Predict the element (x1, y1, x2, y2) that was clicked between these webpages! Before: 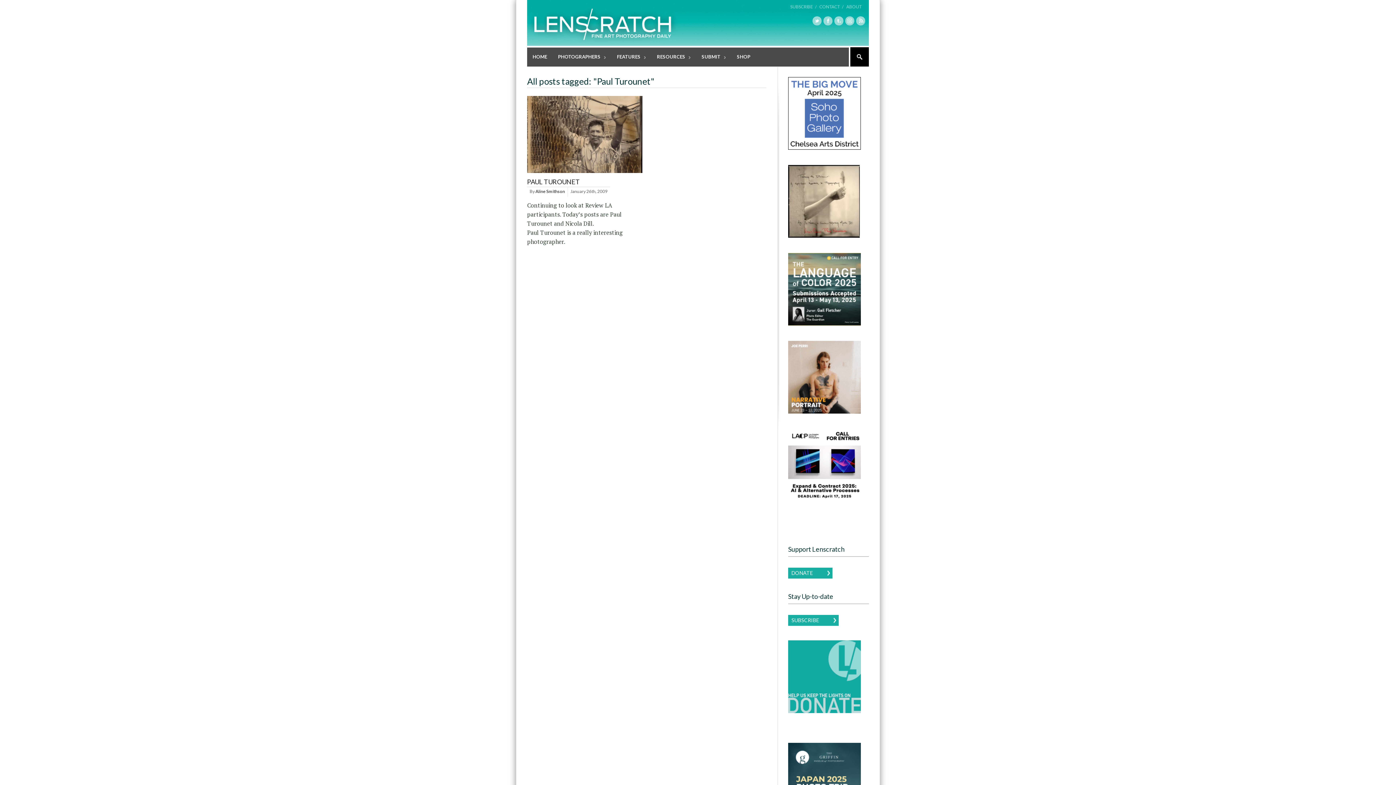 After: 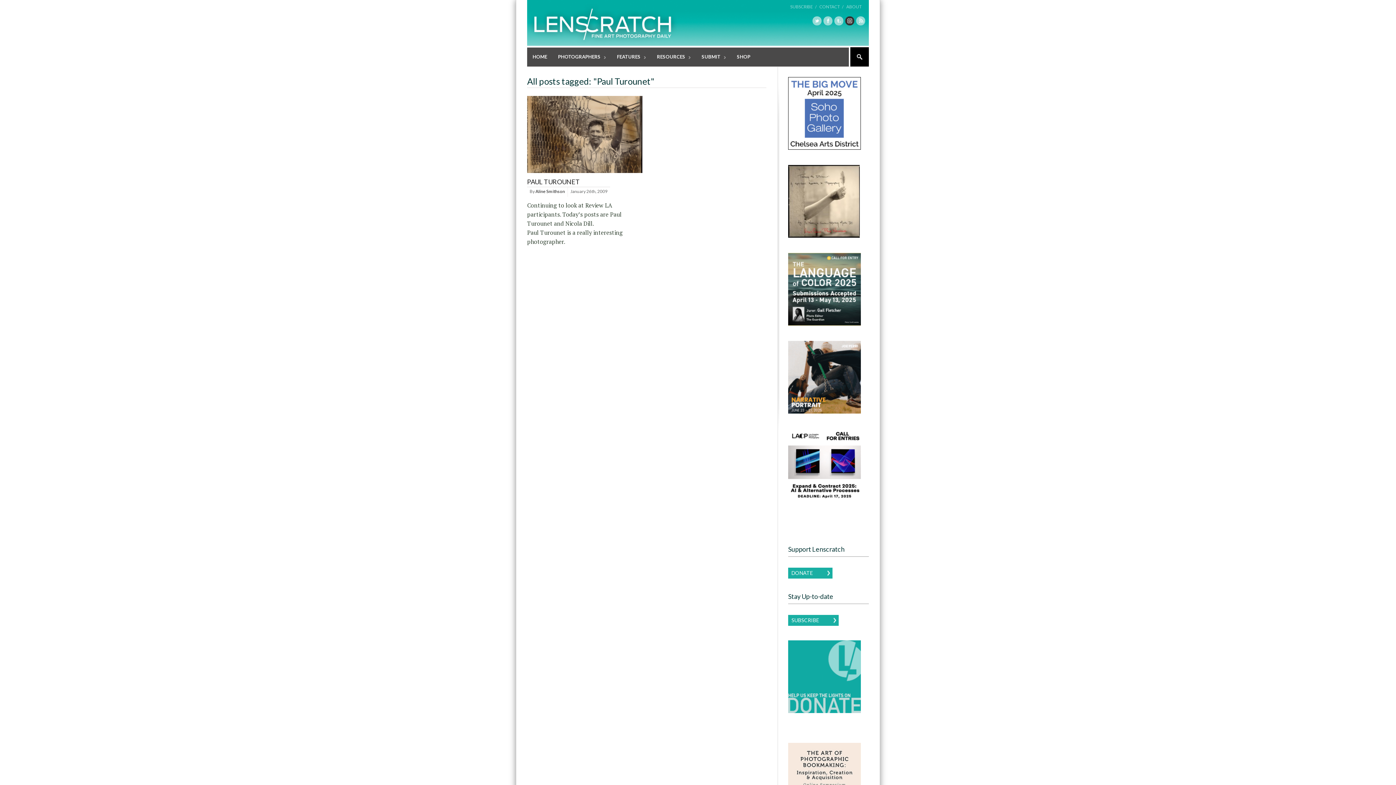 Action: bbox: (845, 16, 856, 25)